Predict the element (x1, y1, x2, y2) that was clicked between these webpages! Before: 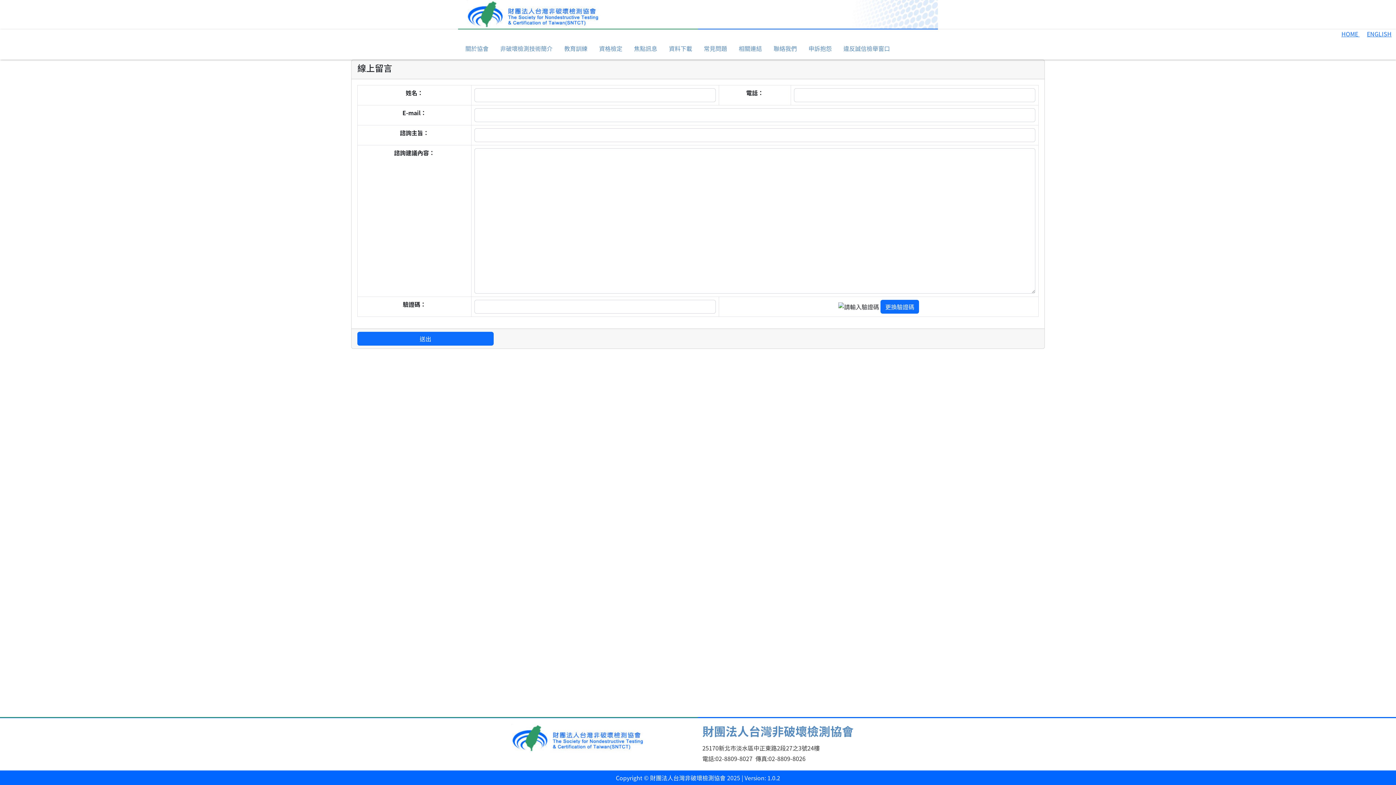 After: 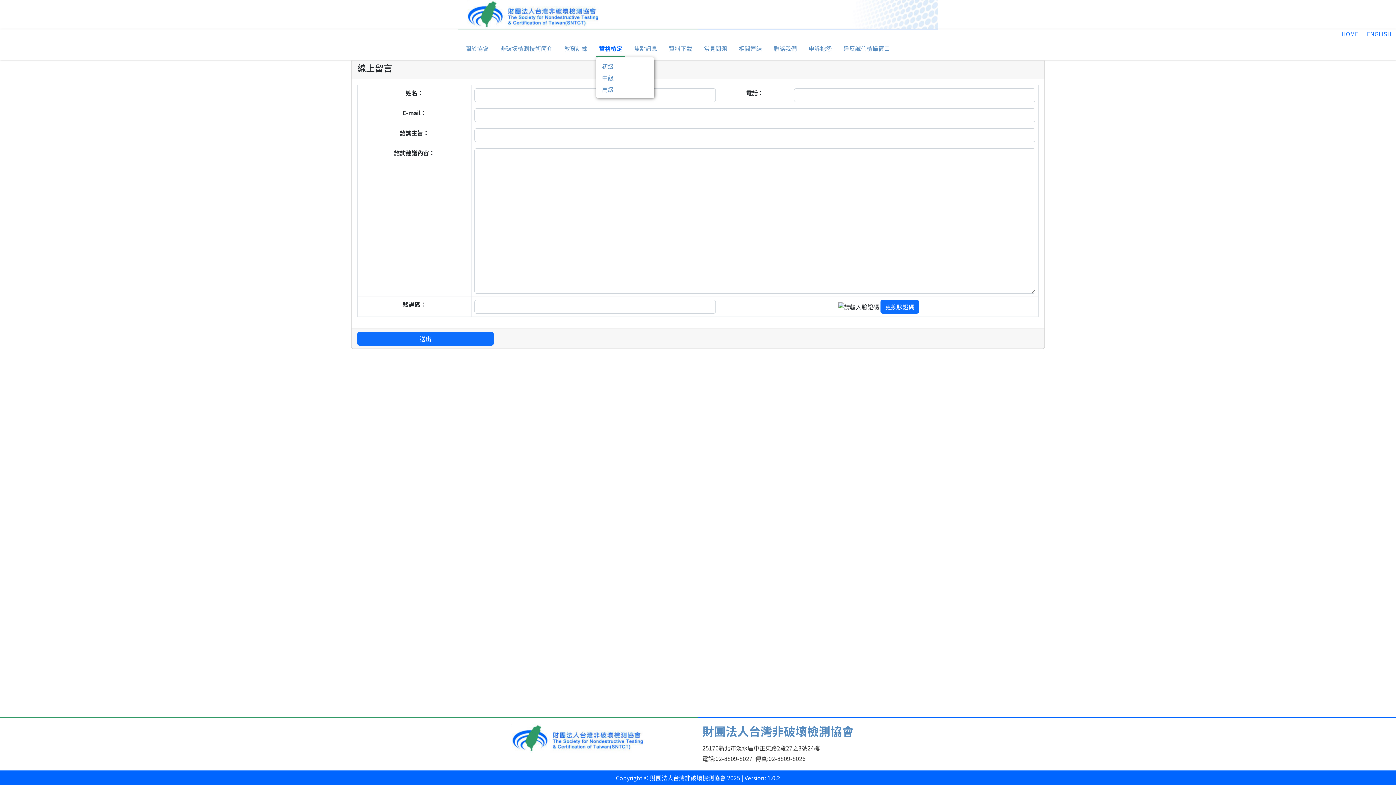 Action: label: 資格檢定 bbox: (596, 41, 625, 56)